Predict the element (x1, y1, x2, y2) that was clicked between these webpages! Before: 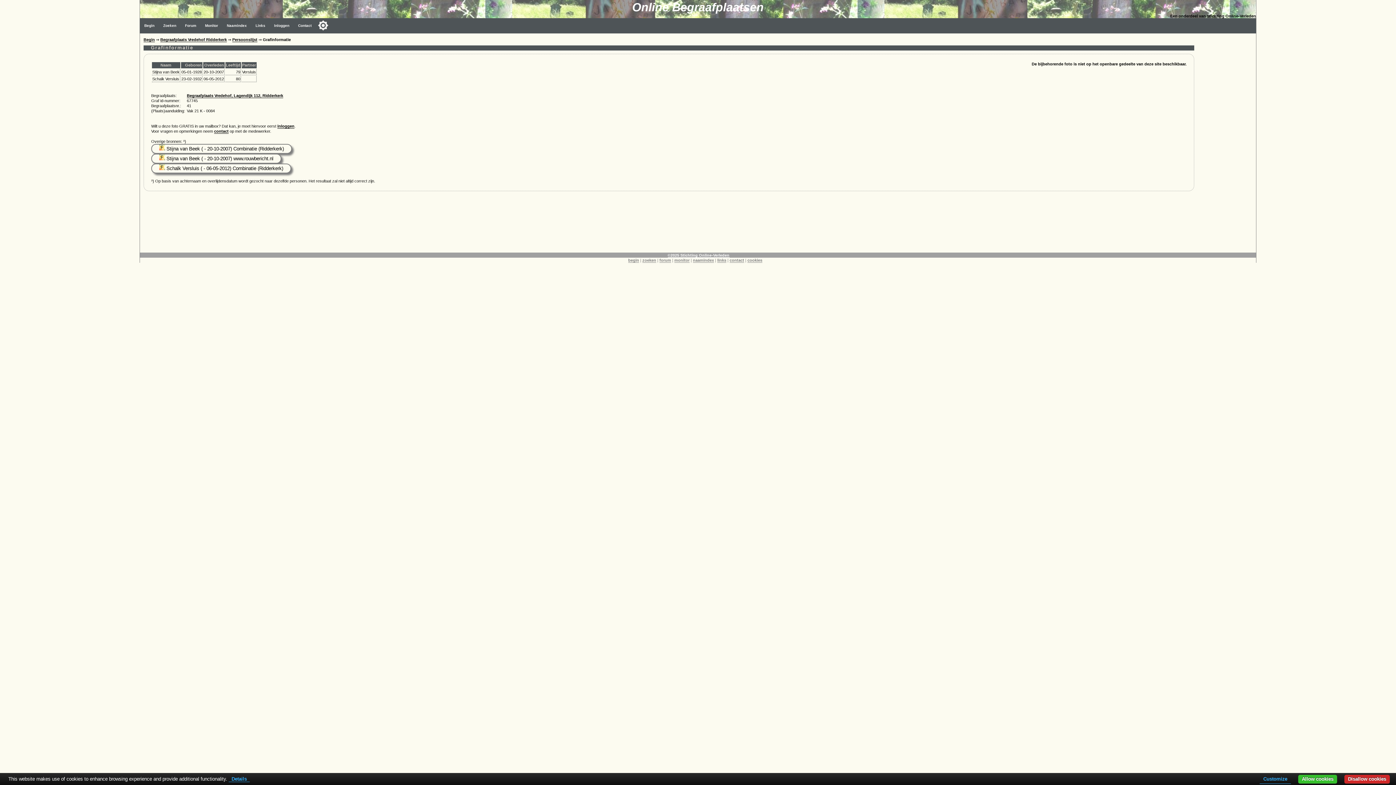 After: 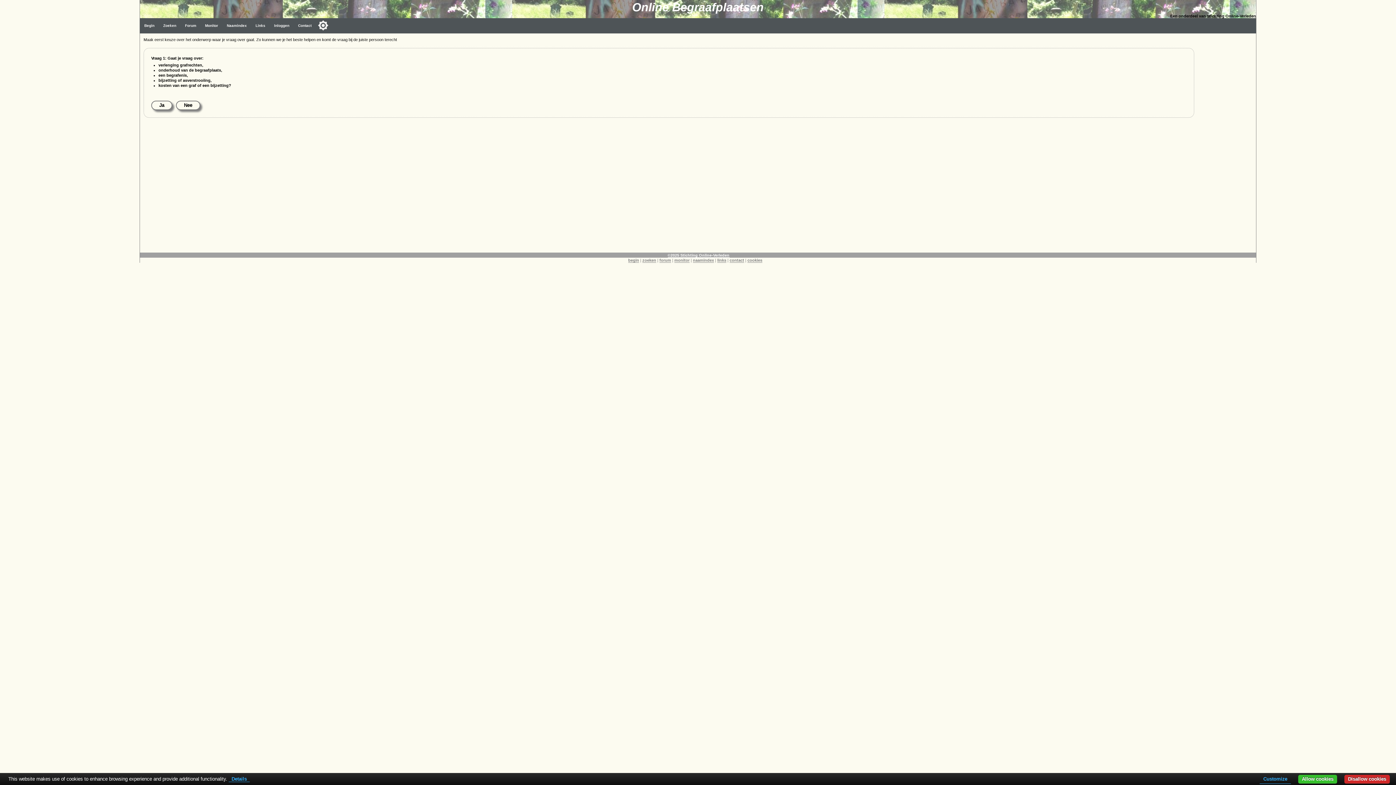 Action: label: contact bbox: (214, 129, 228, 133)